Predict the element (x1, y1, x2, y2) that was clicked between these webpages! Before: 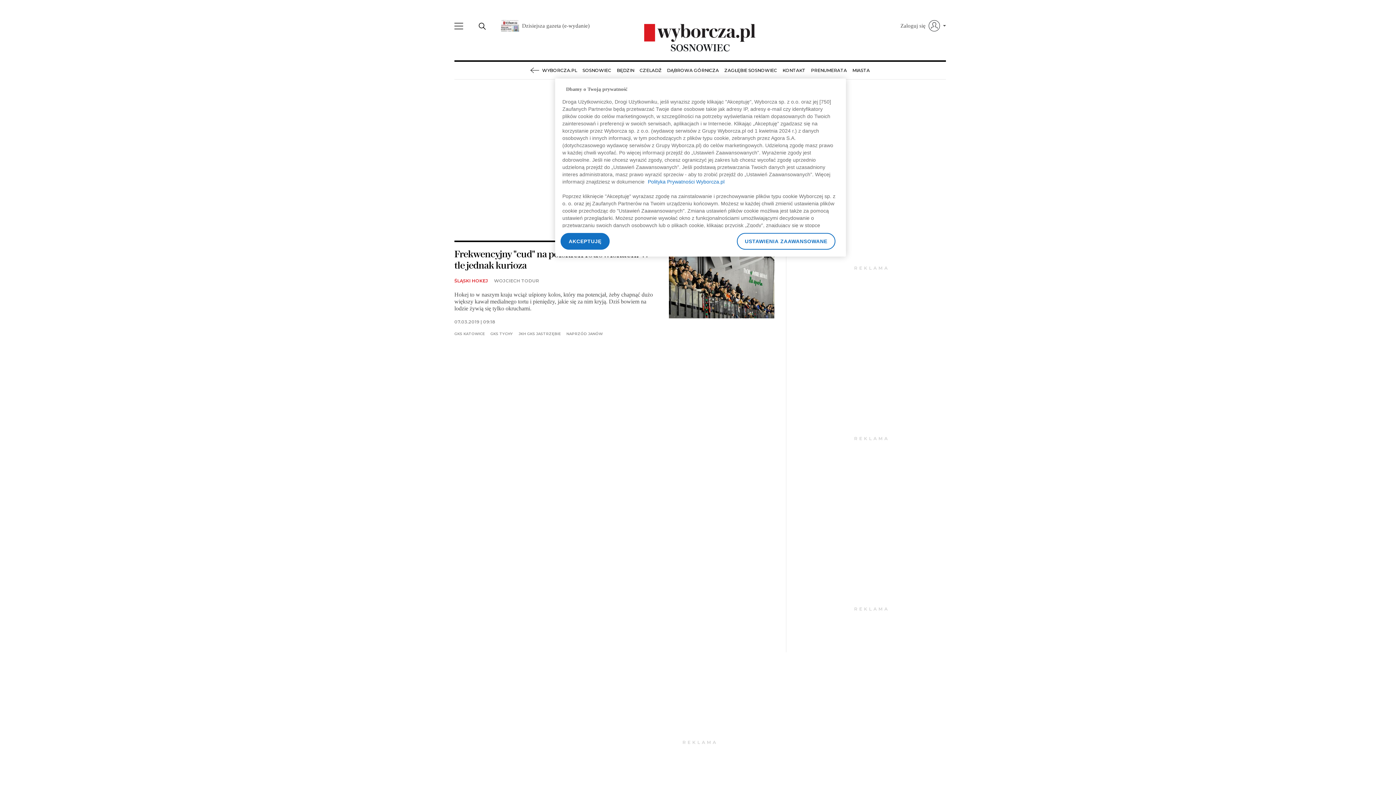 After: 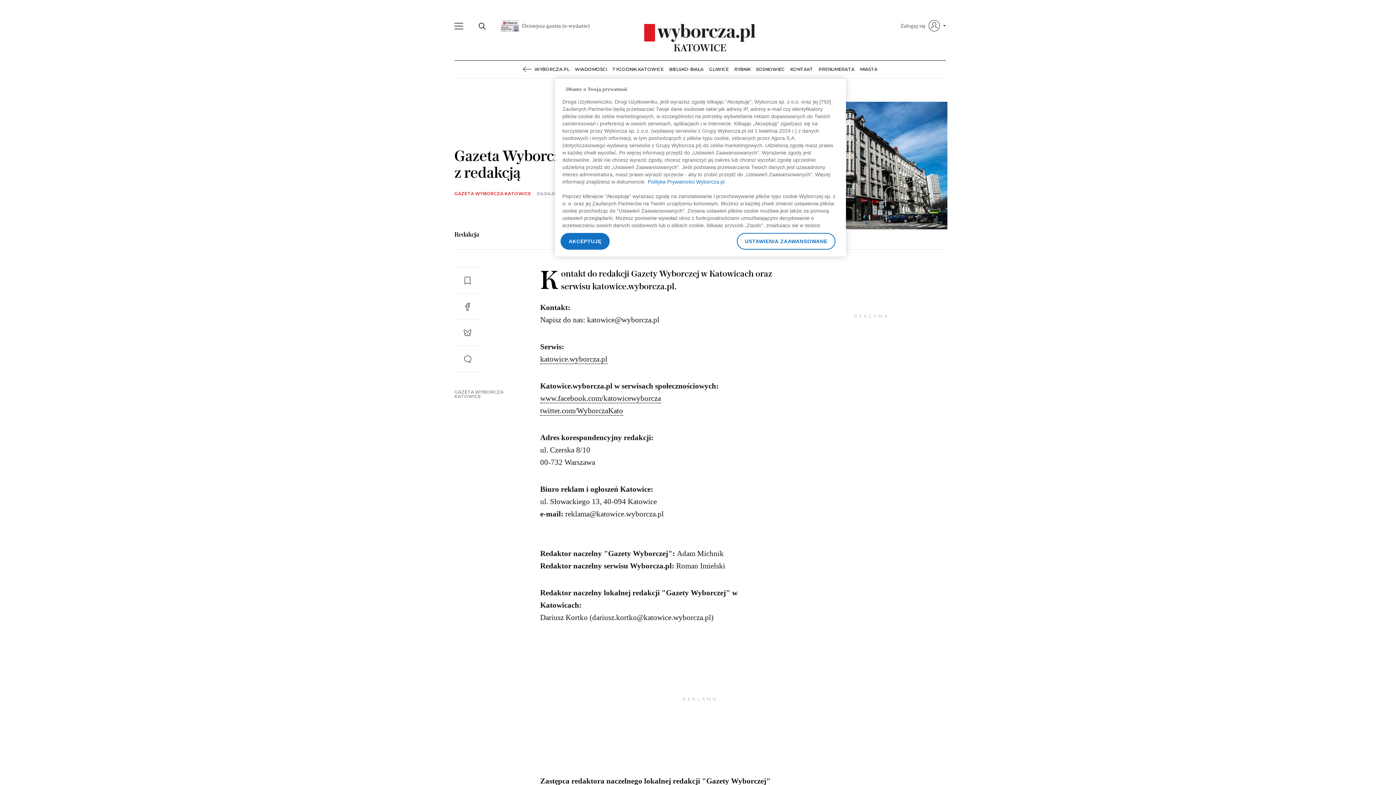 Action: label: KONTAKT bbox: (782, 61, 805, 79)